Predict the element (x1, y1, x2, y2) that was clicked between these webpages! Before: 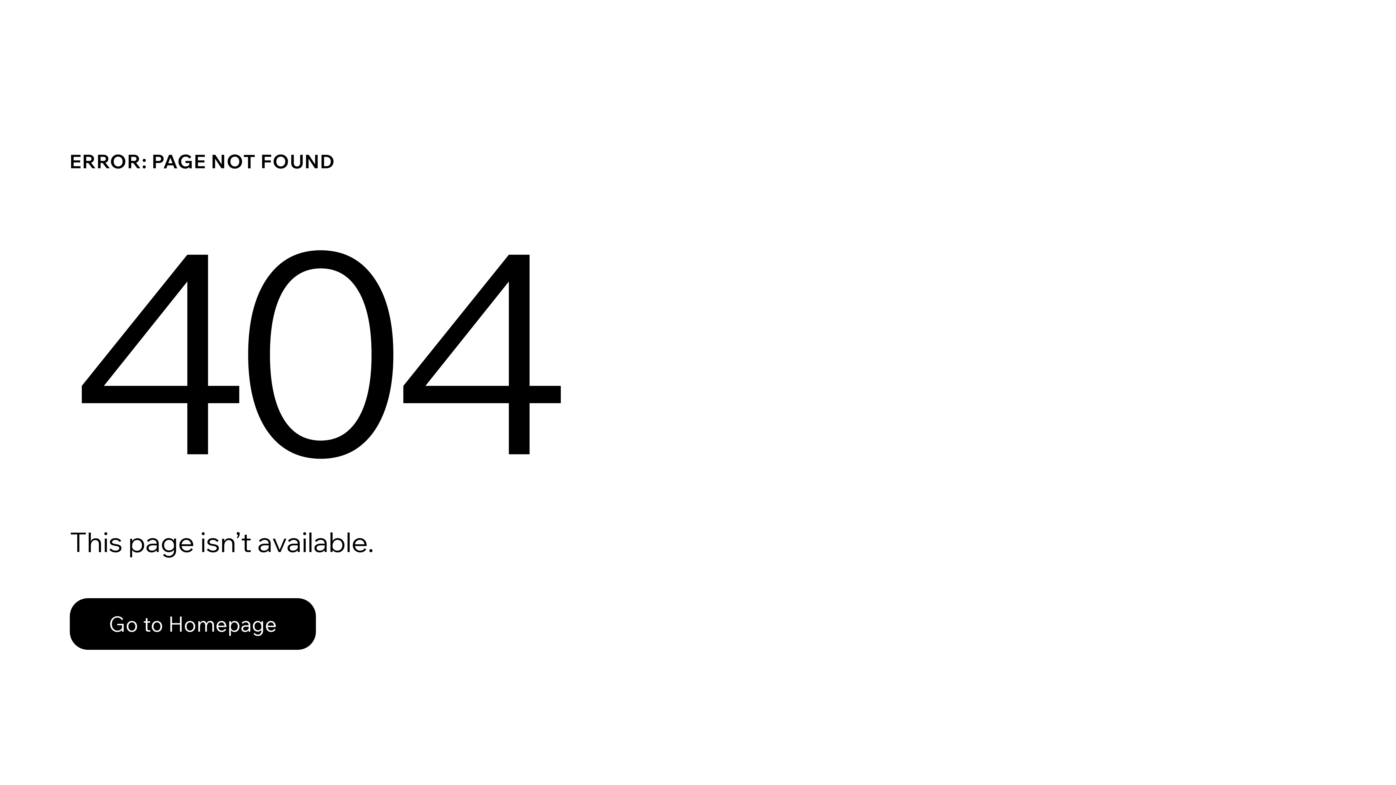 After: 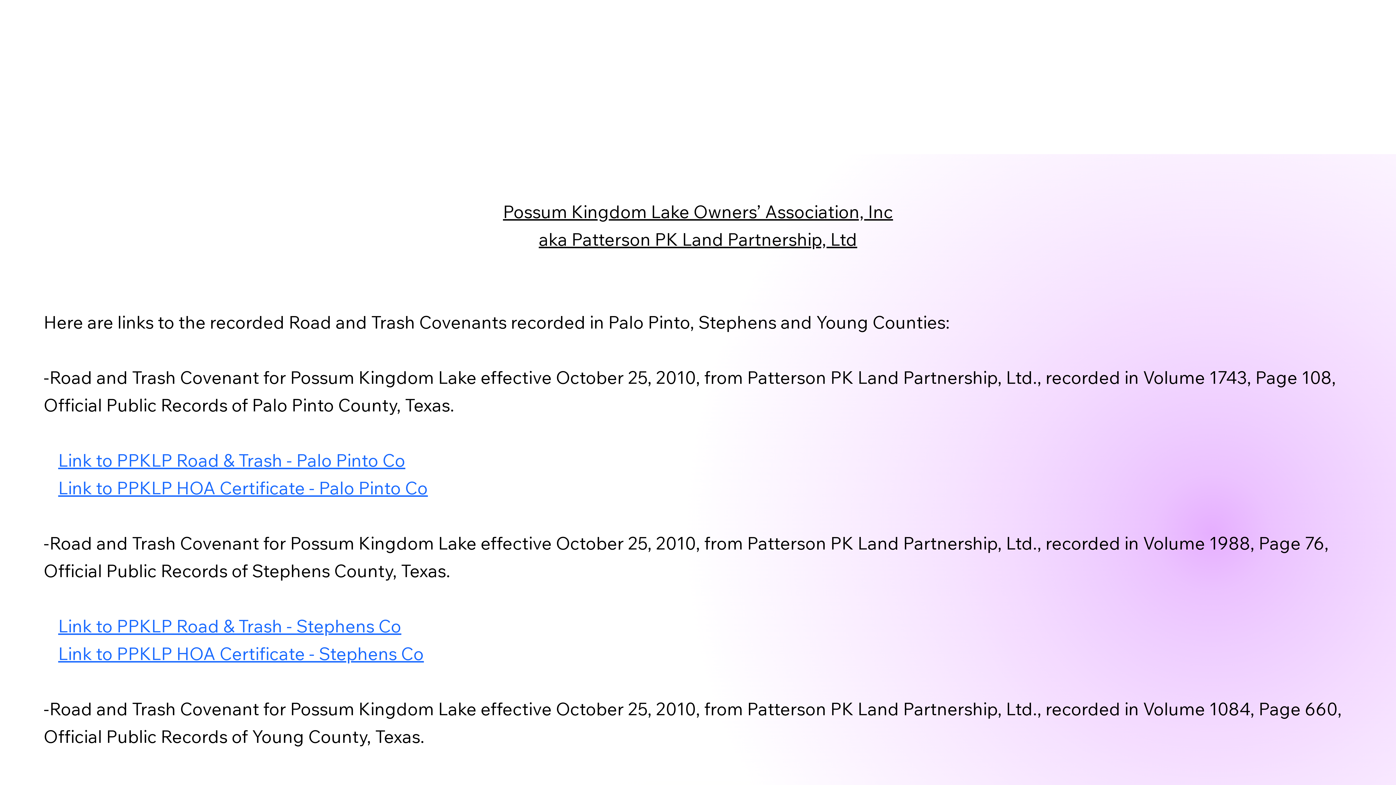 Action: label: Go to Homepage bbox: (69, 598, 316, 650)